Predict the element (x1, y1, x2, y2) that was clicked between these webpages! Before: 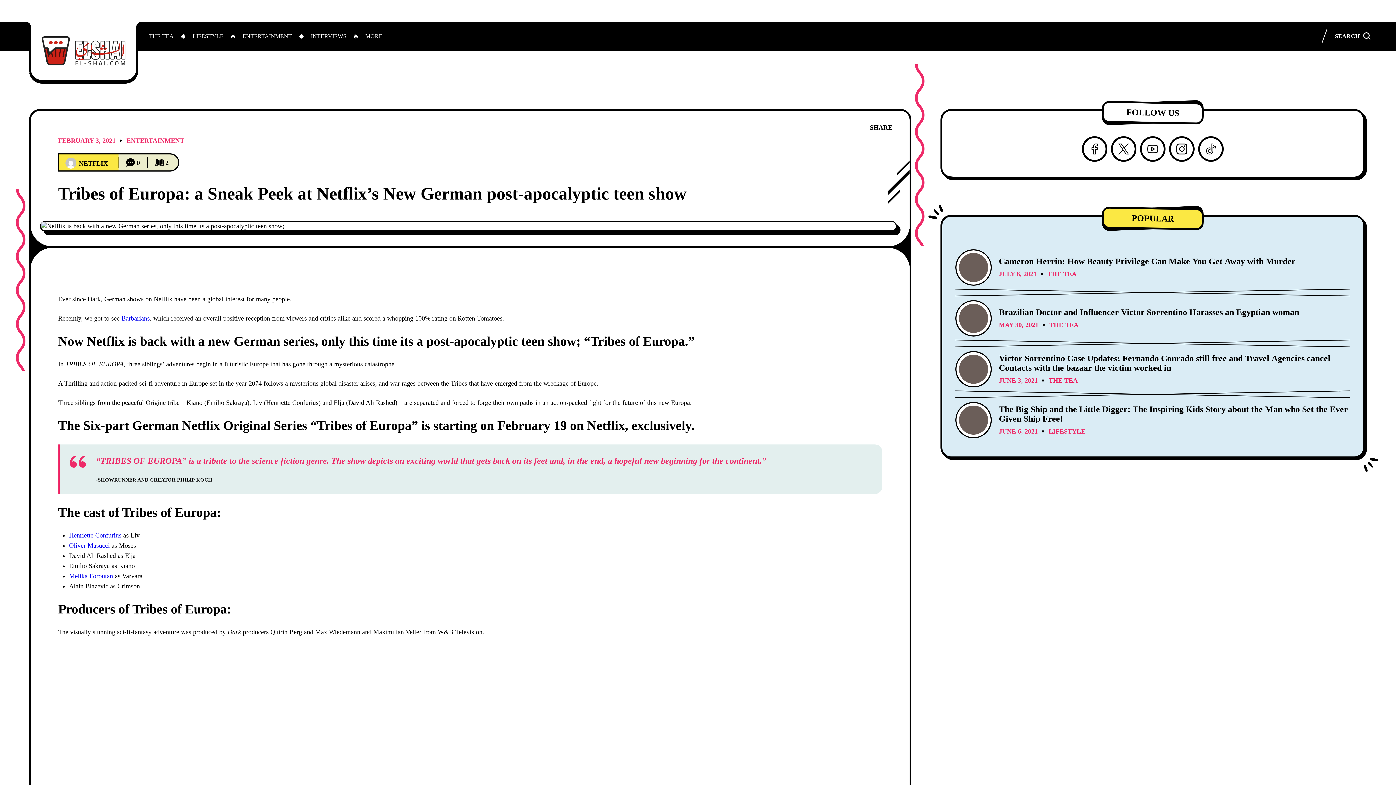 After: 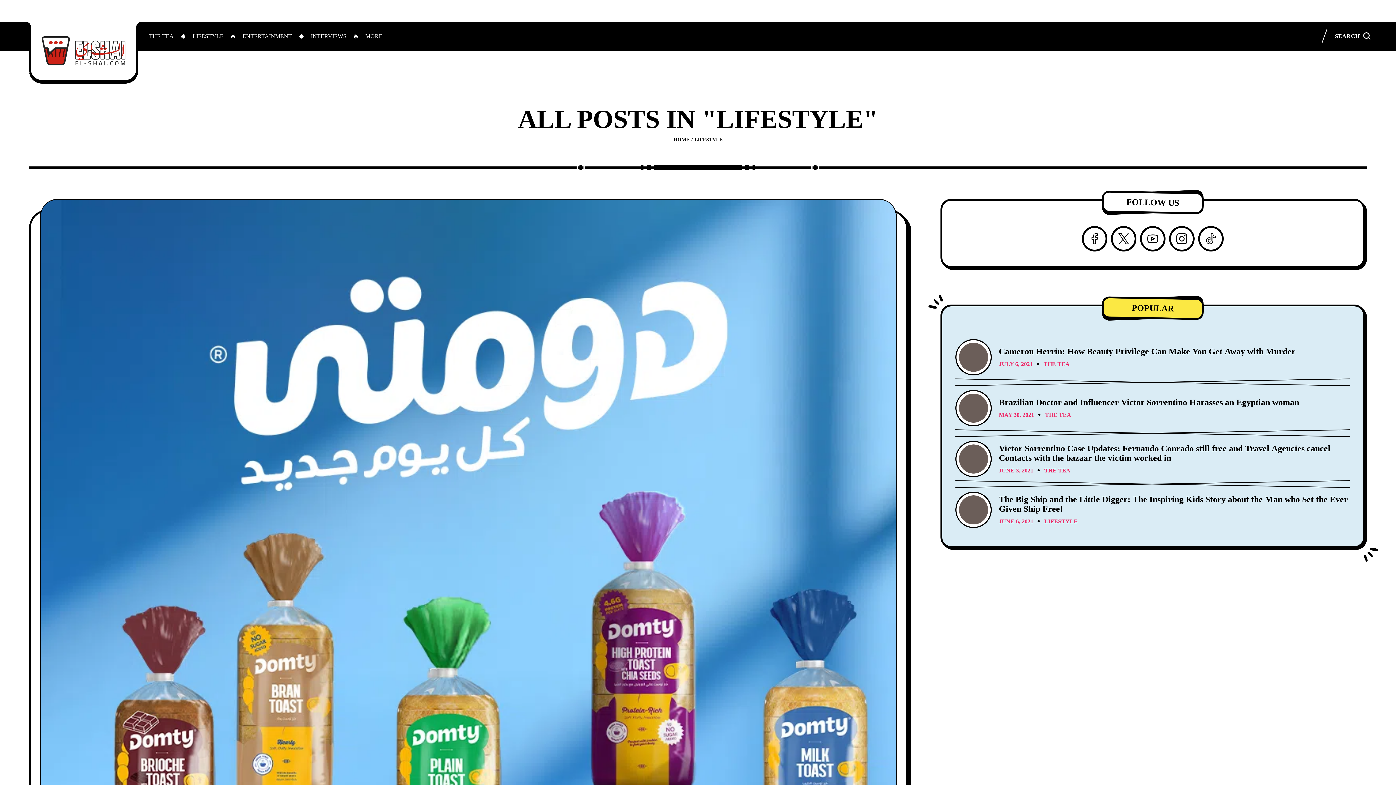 Action: bbox: (183, 21, 233, 50) label: LIFESTYLE